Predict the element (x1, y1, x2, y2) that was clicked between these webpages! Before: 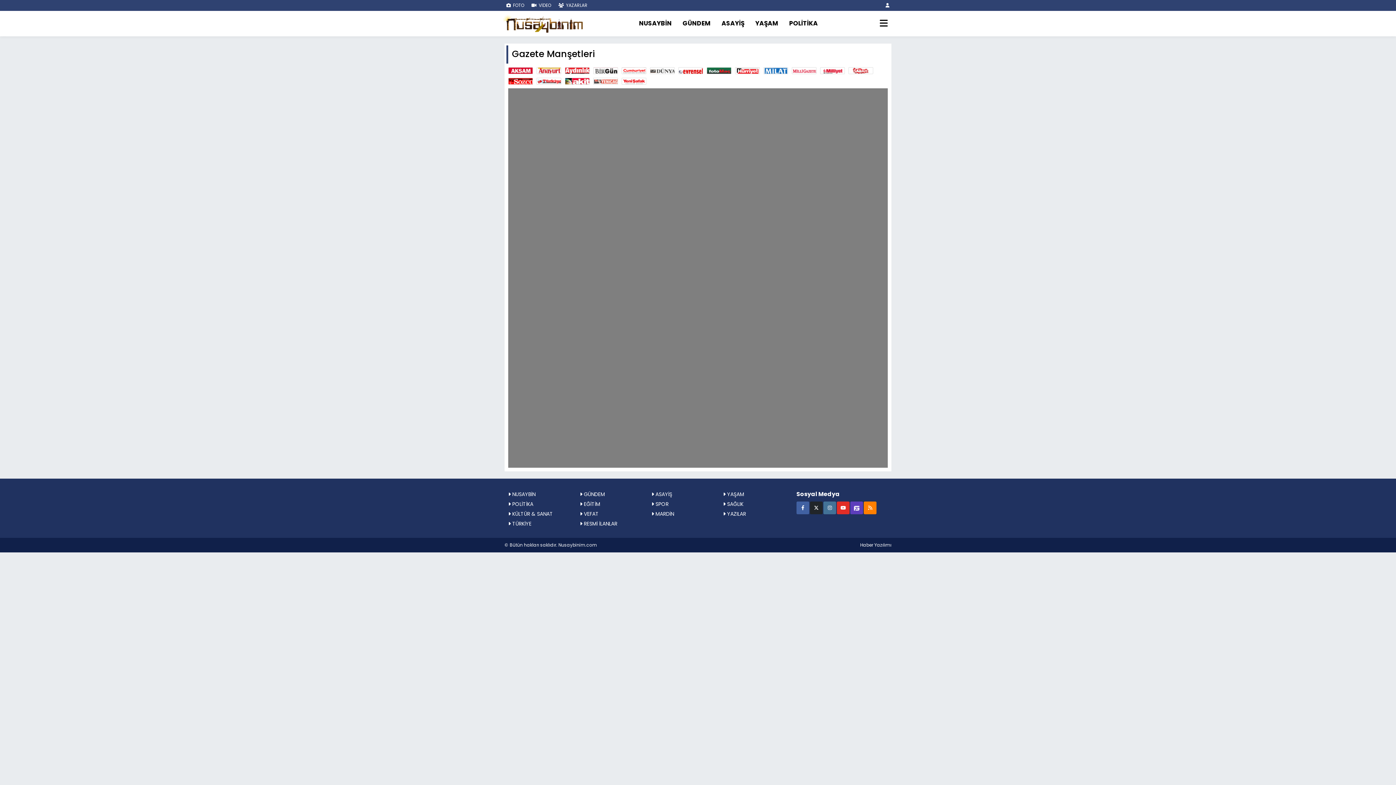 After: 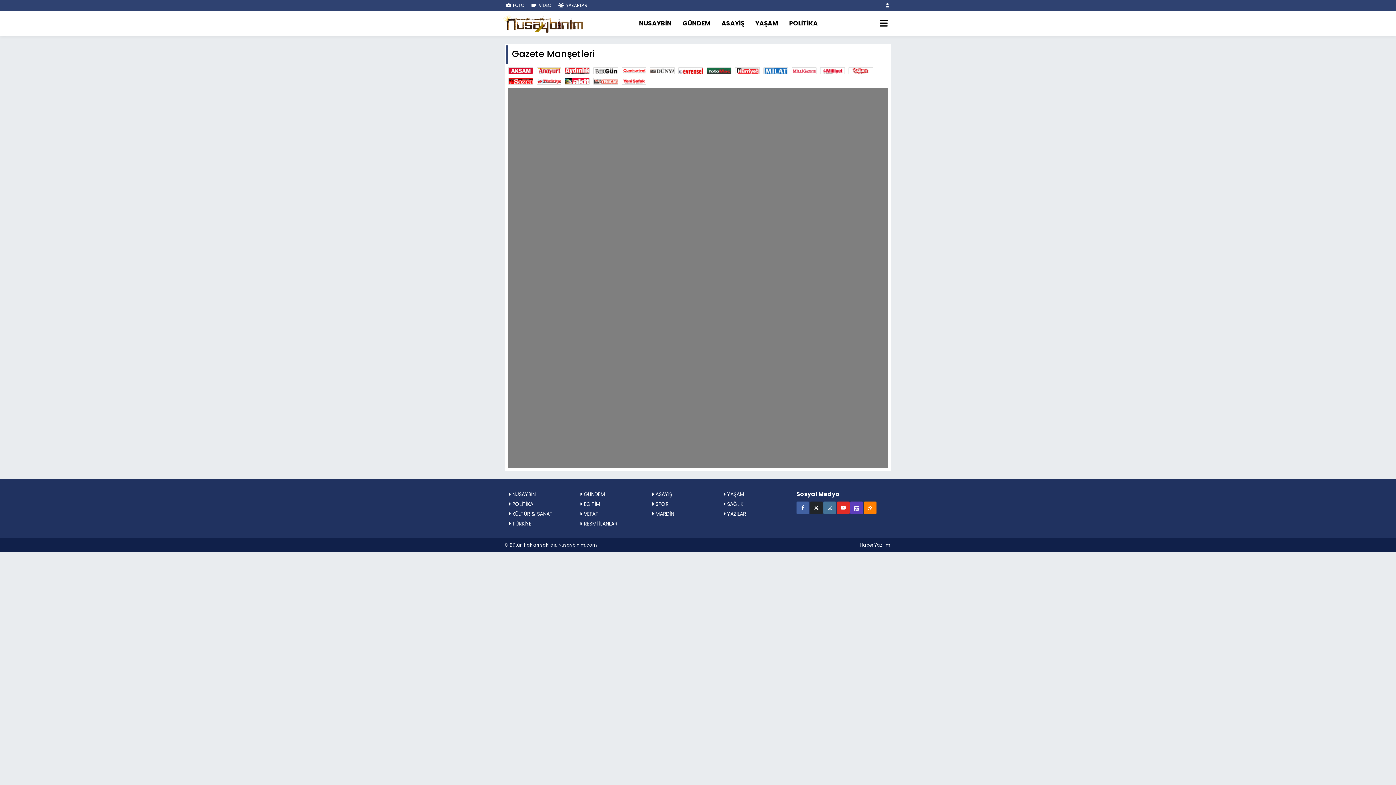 Action: bbox: (536, 67, 561, 74) label: Anayurt